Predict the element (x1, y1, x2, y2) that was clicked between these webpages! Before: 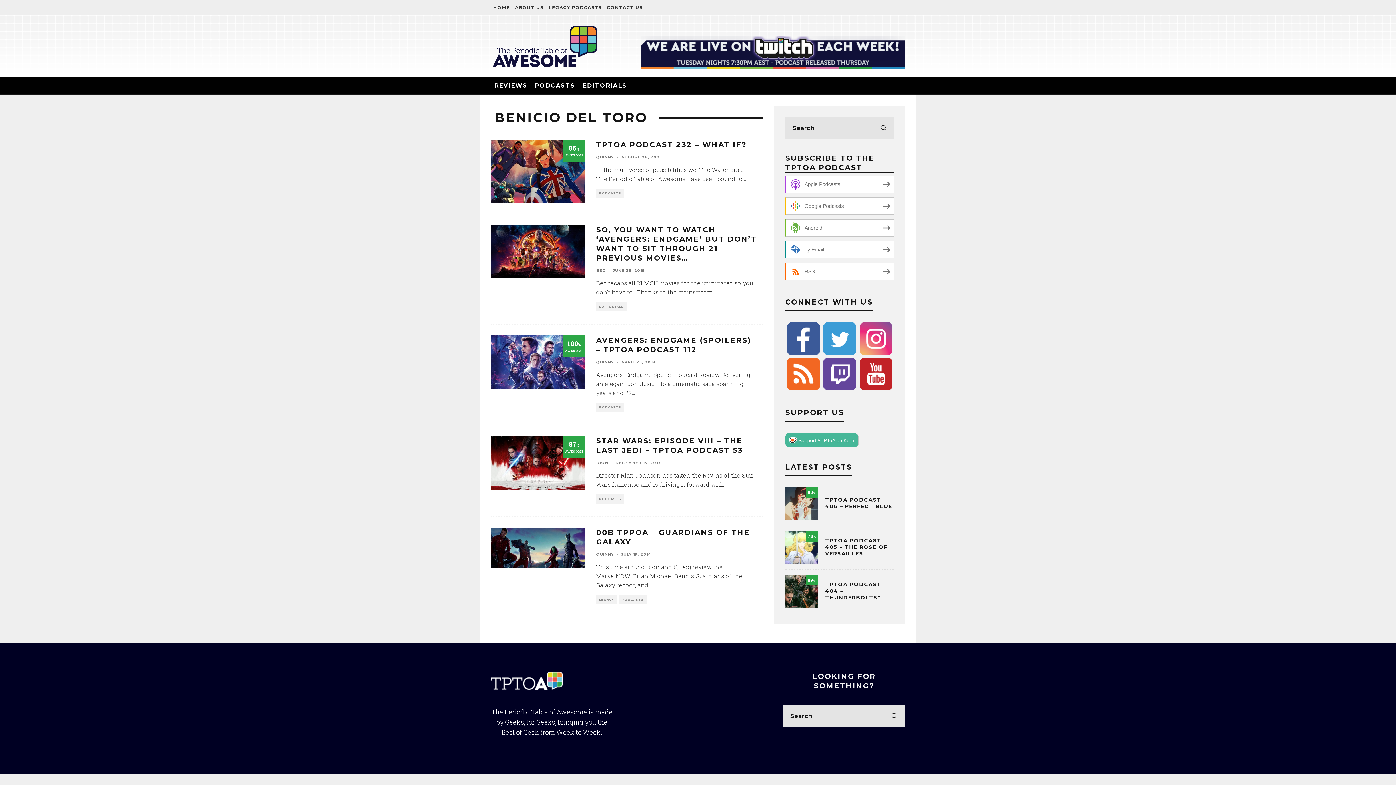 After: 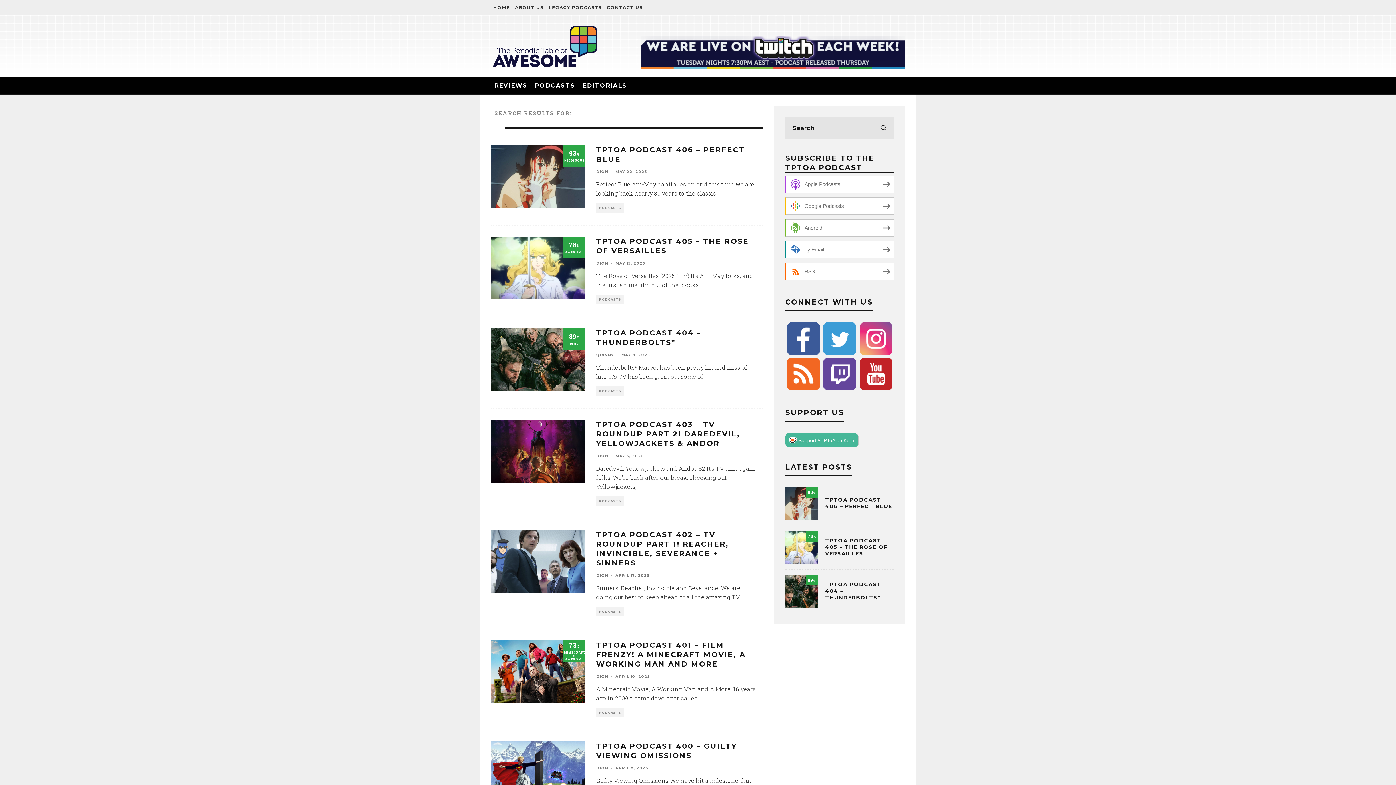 Action: label: search bbox: (883, 705, 905, 727)